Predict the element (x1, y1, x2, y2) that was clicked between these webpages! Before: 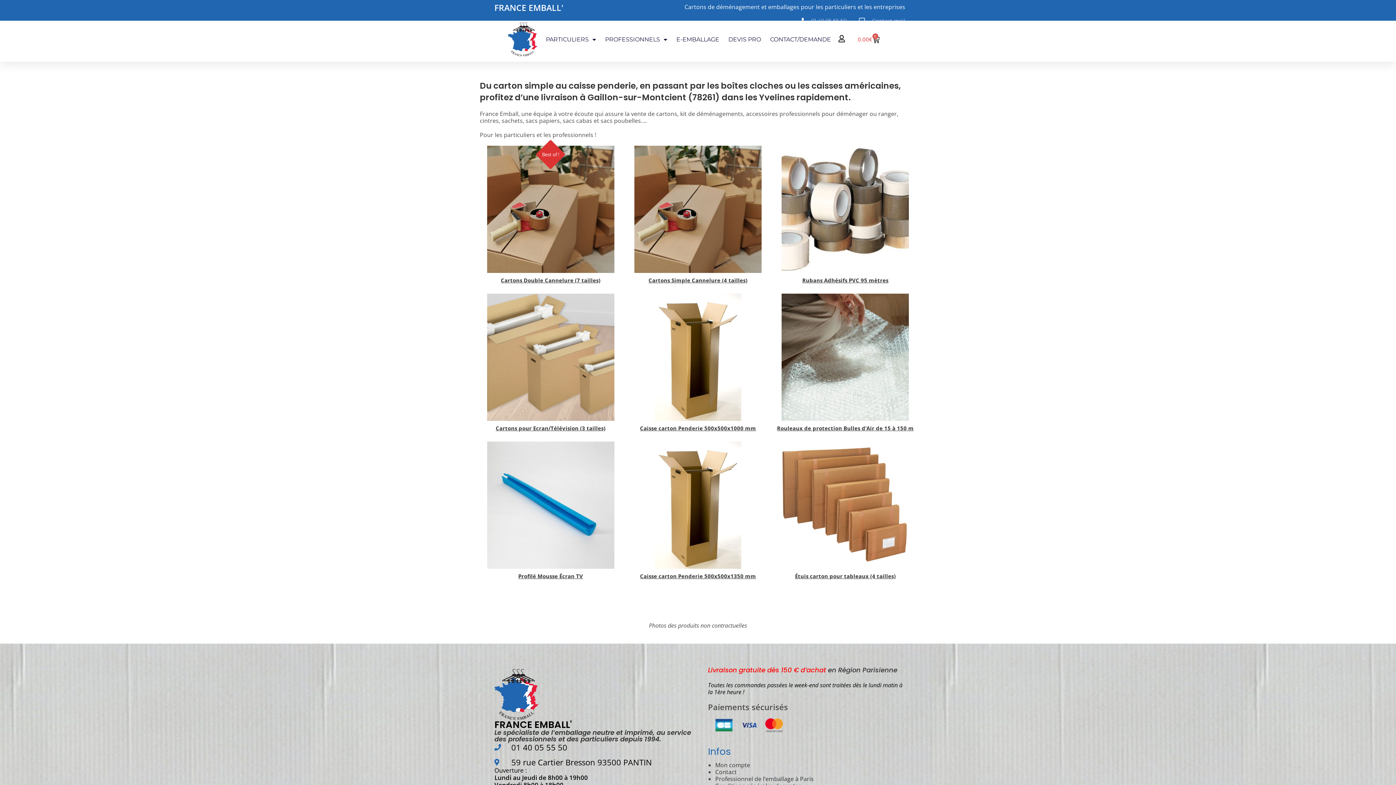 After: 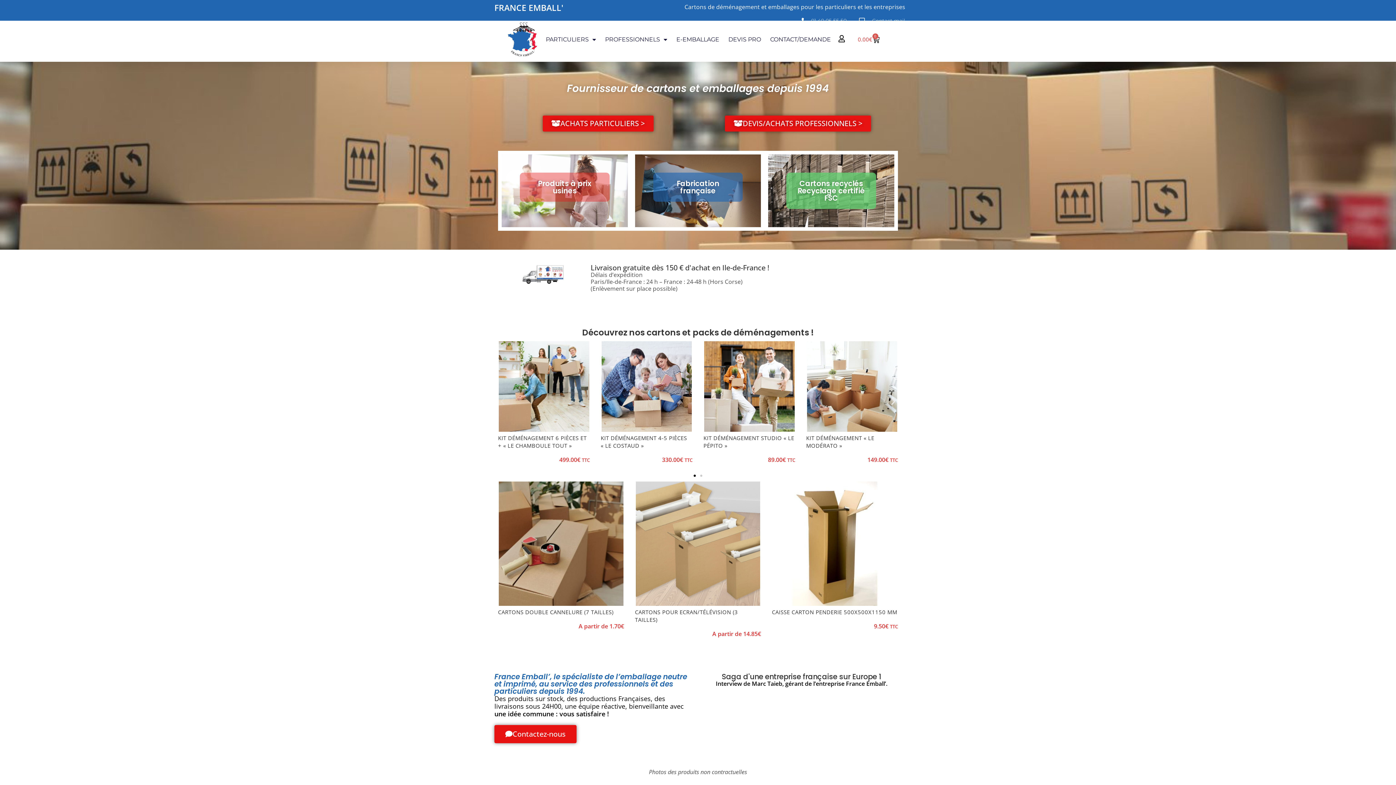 Action: bbox: (494, 1, 563, 13) label: FRANCE EMBALL'